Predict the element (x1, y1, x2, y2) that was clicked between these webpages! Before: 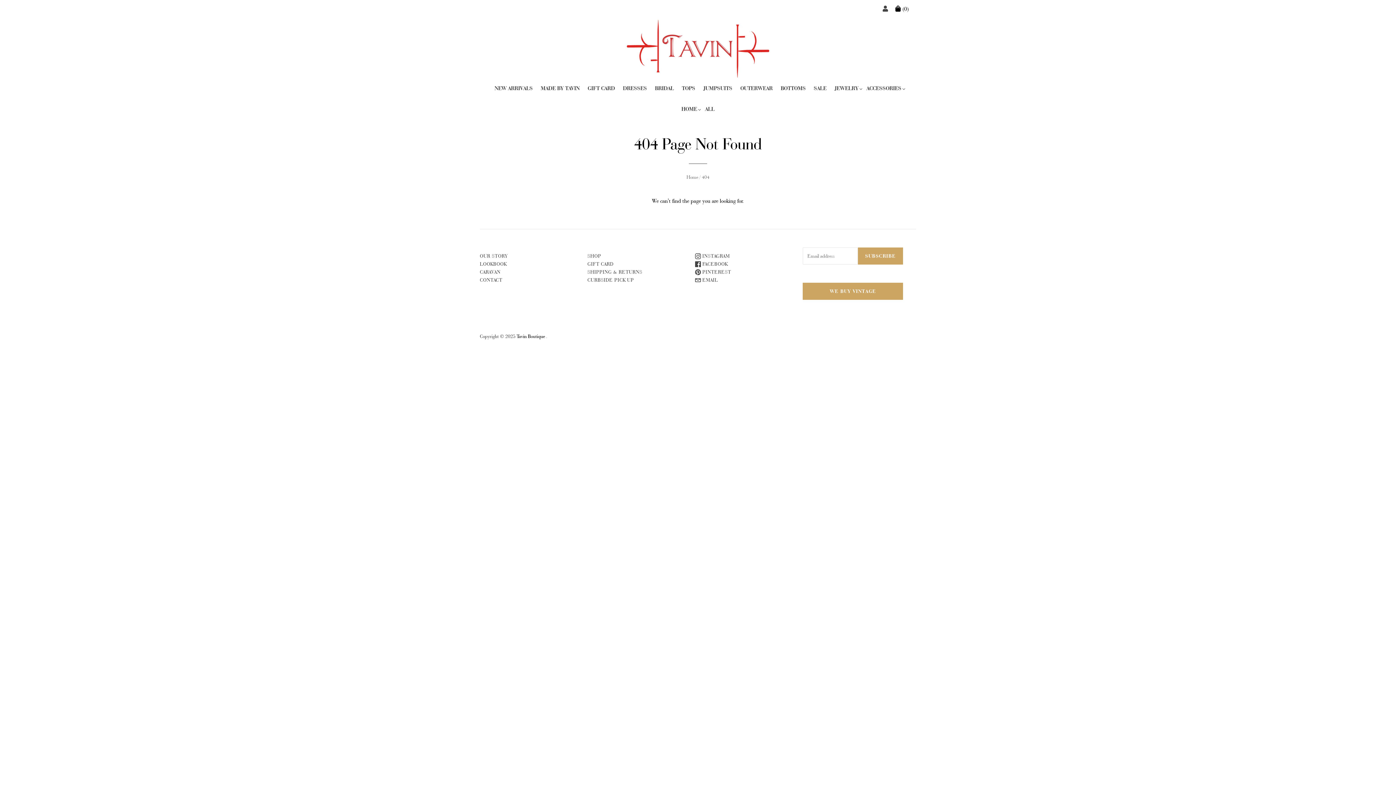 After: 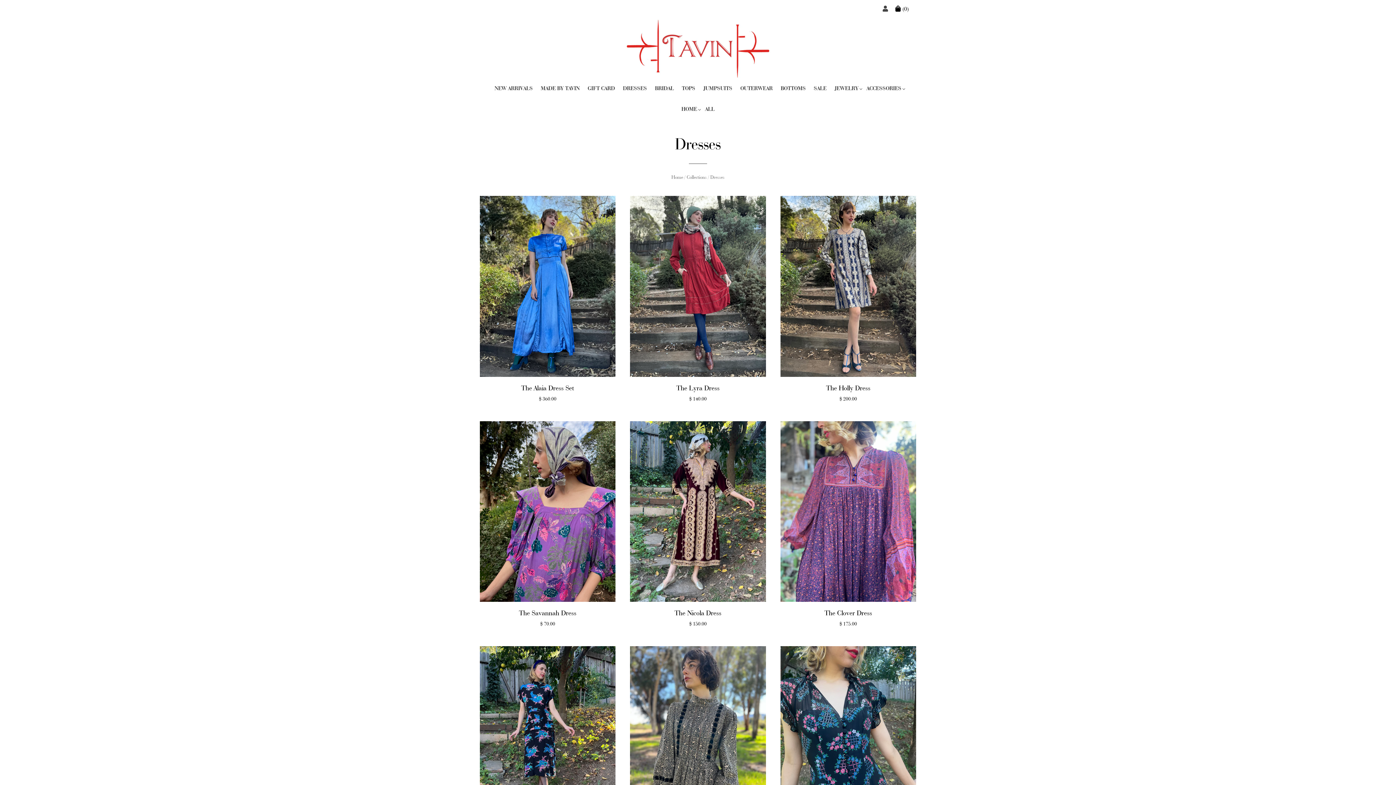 Action: label: DRESSES bbox: (619, 78, 651, 98)